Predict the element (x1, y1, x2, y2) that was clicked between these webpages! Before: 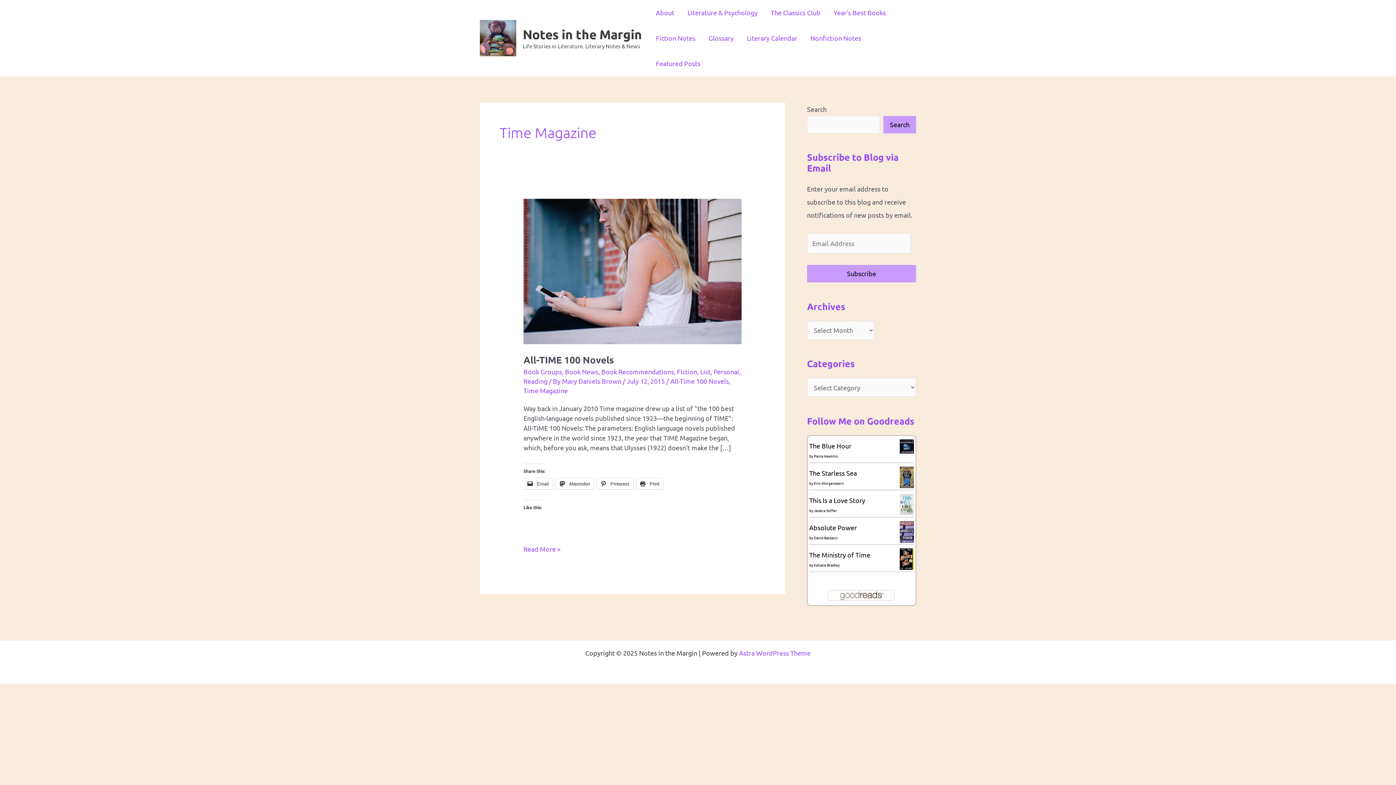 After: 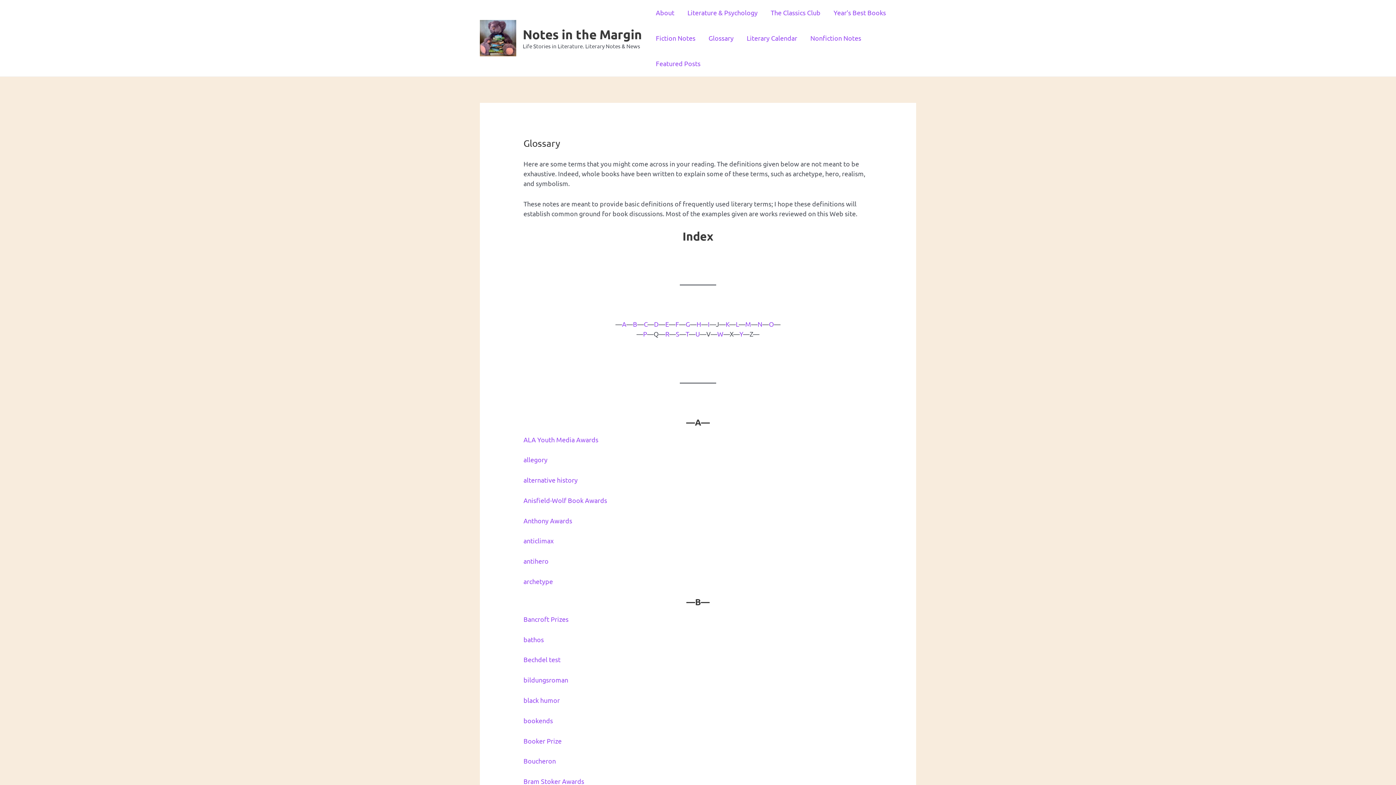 Action: label: Glossary bbox: (702, 25, 740, 50)